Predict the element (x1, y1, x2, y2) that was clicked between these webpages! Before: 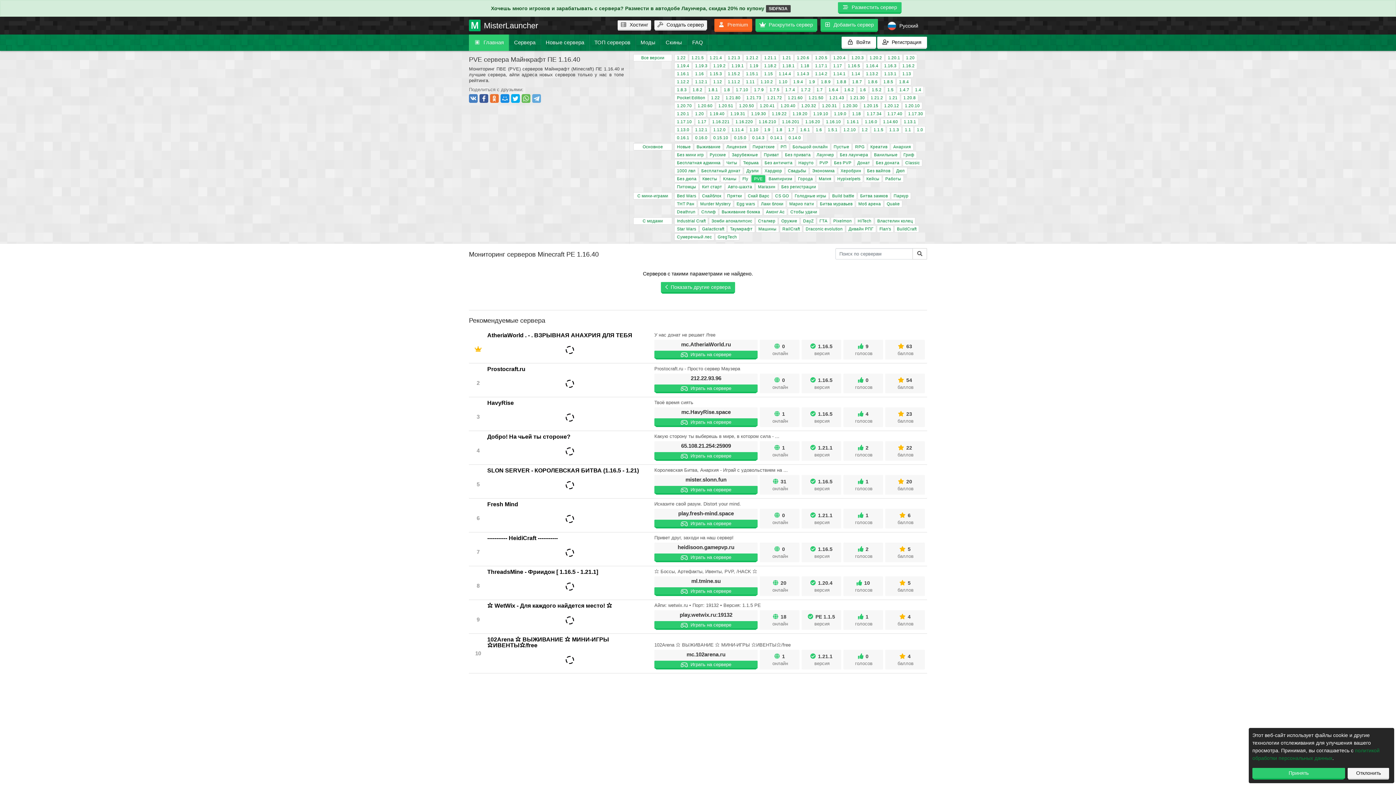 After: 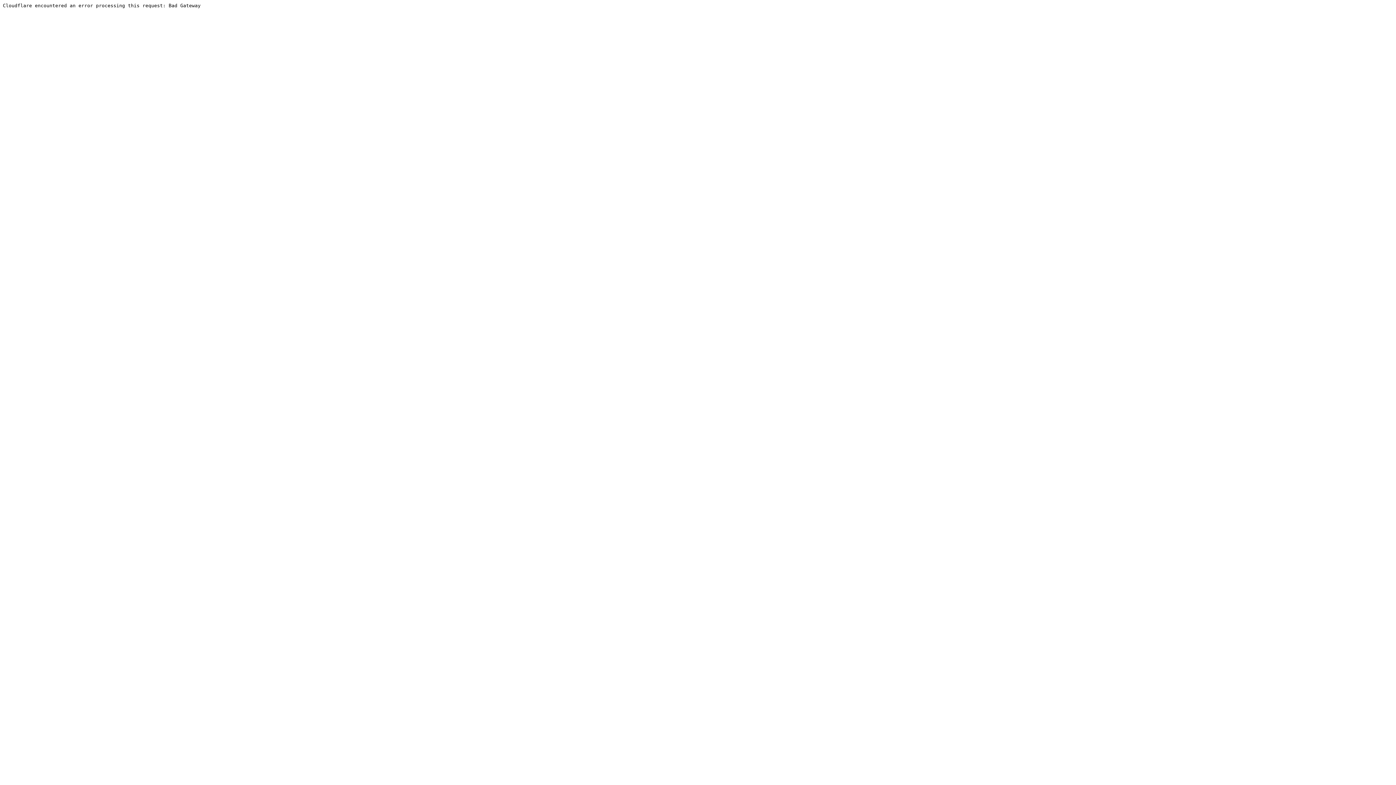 Action: bbox: (762, 167, 784, 174) label: Хардкор